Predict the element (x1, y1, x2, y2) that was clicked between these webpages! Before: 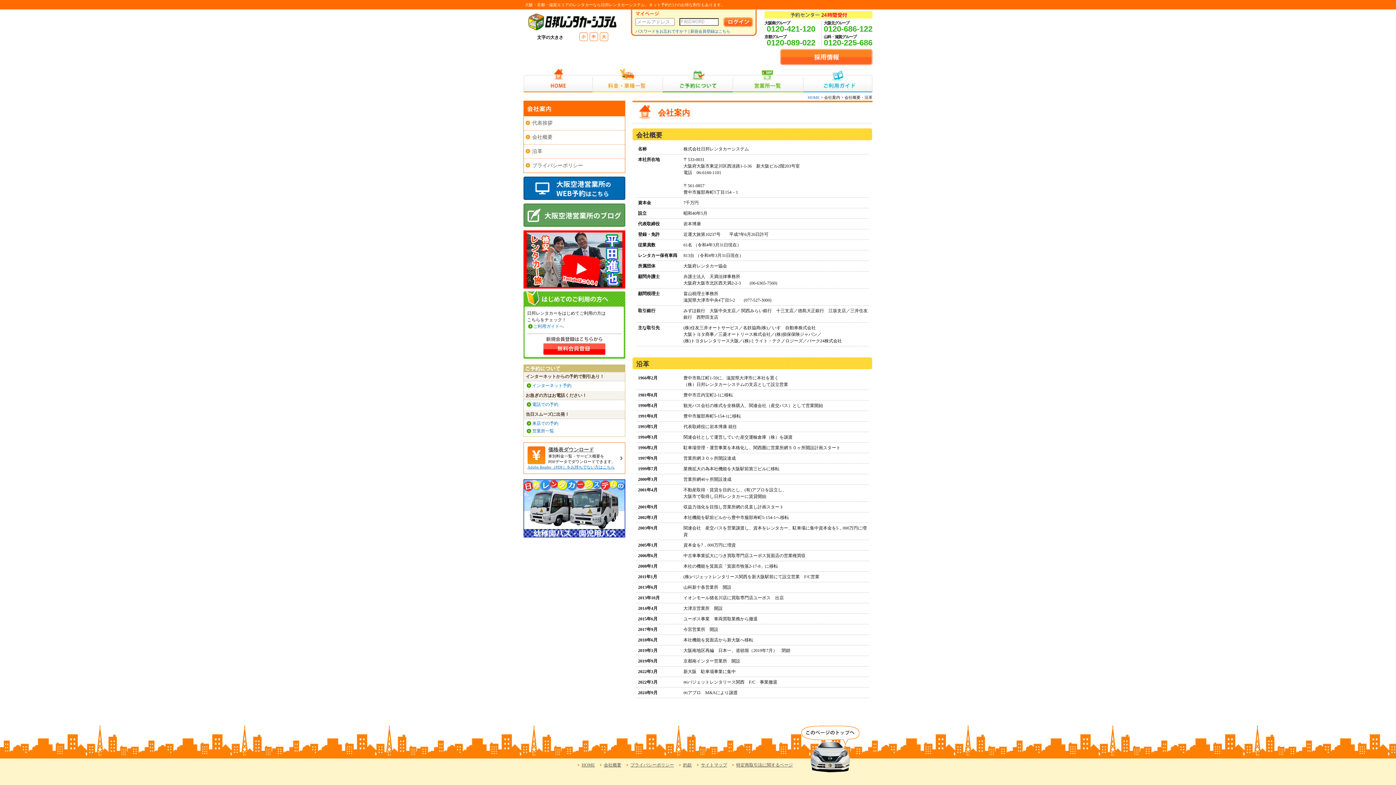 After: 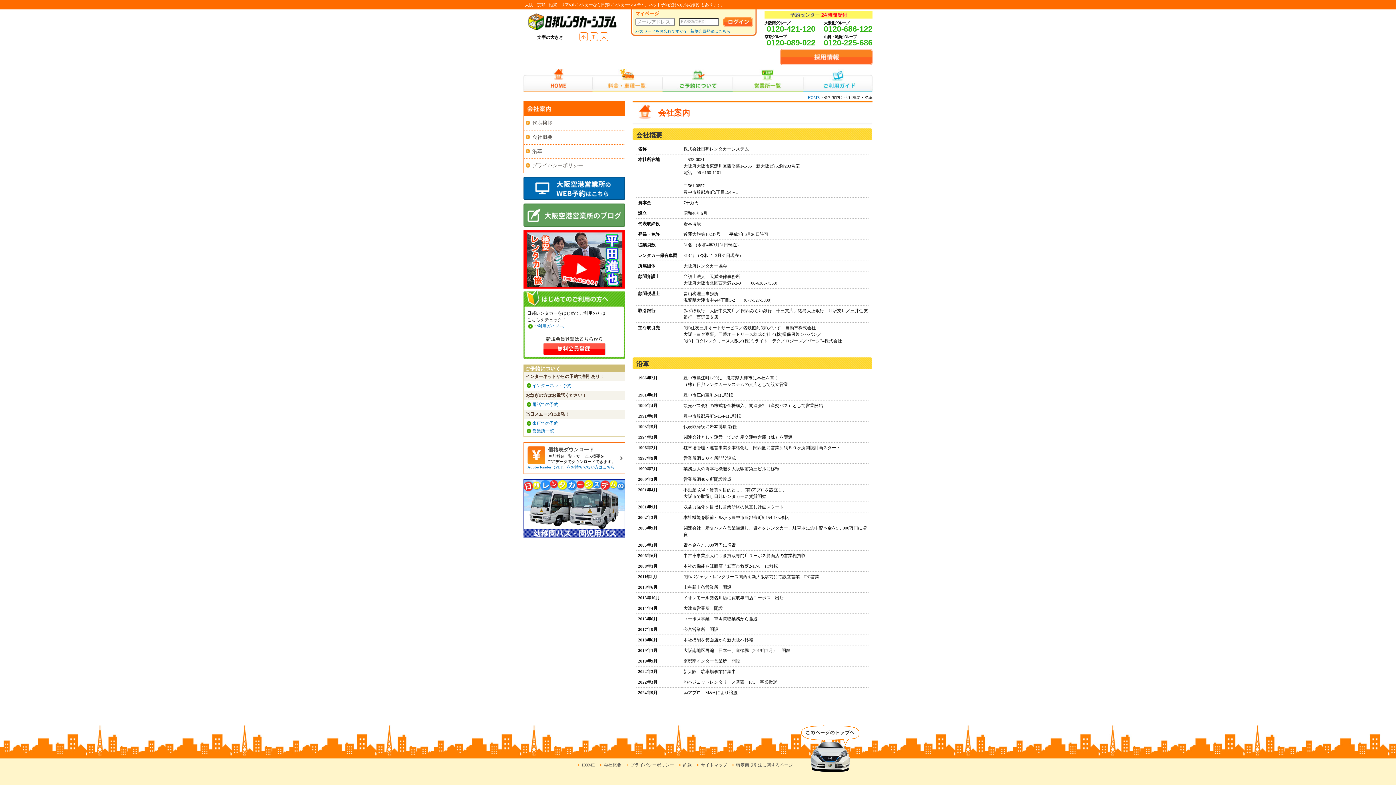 Action: bbox: (780, 61, 872, 66)